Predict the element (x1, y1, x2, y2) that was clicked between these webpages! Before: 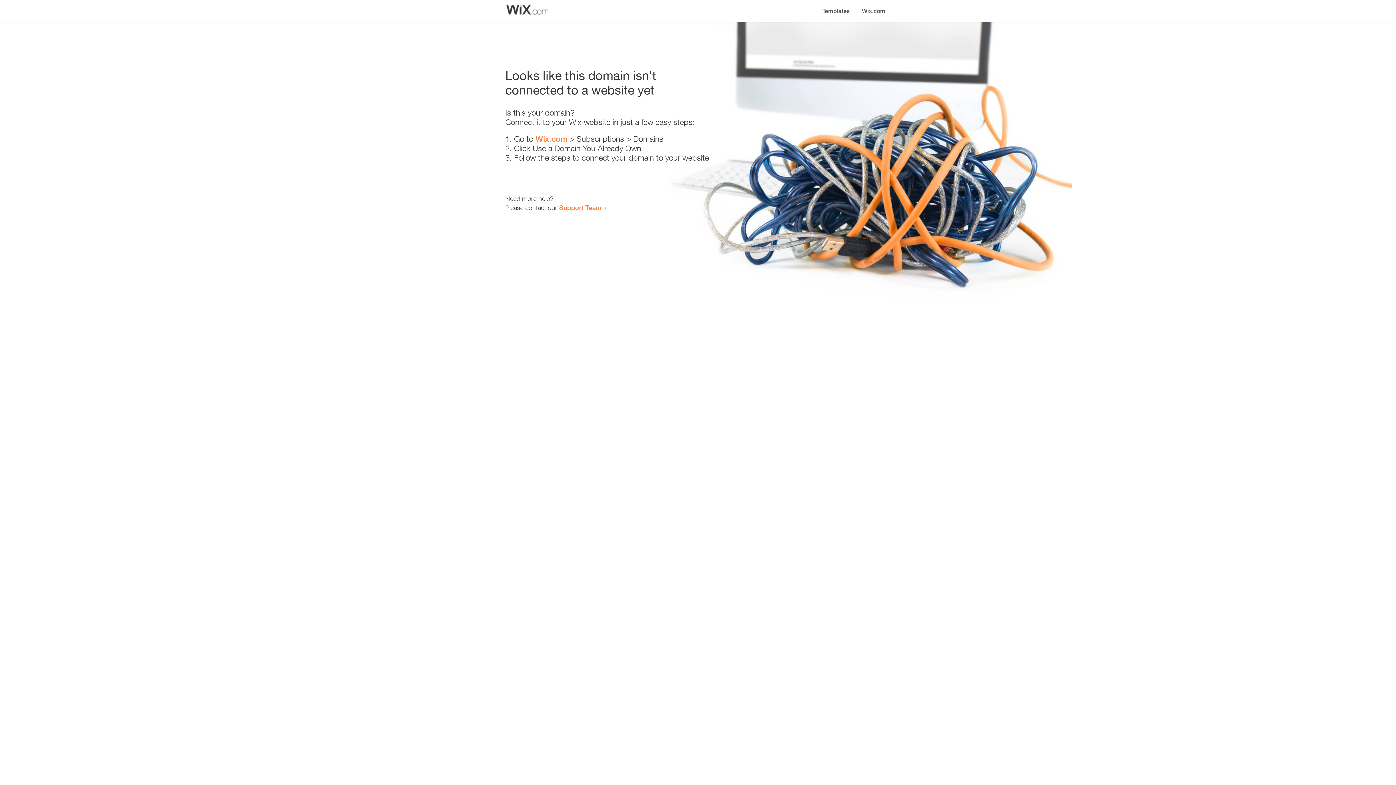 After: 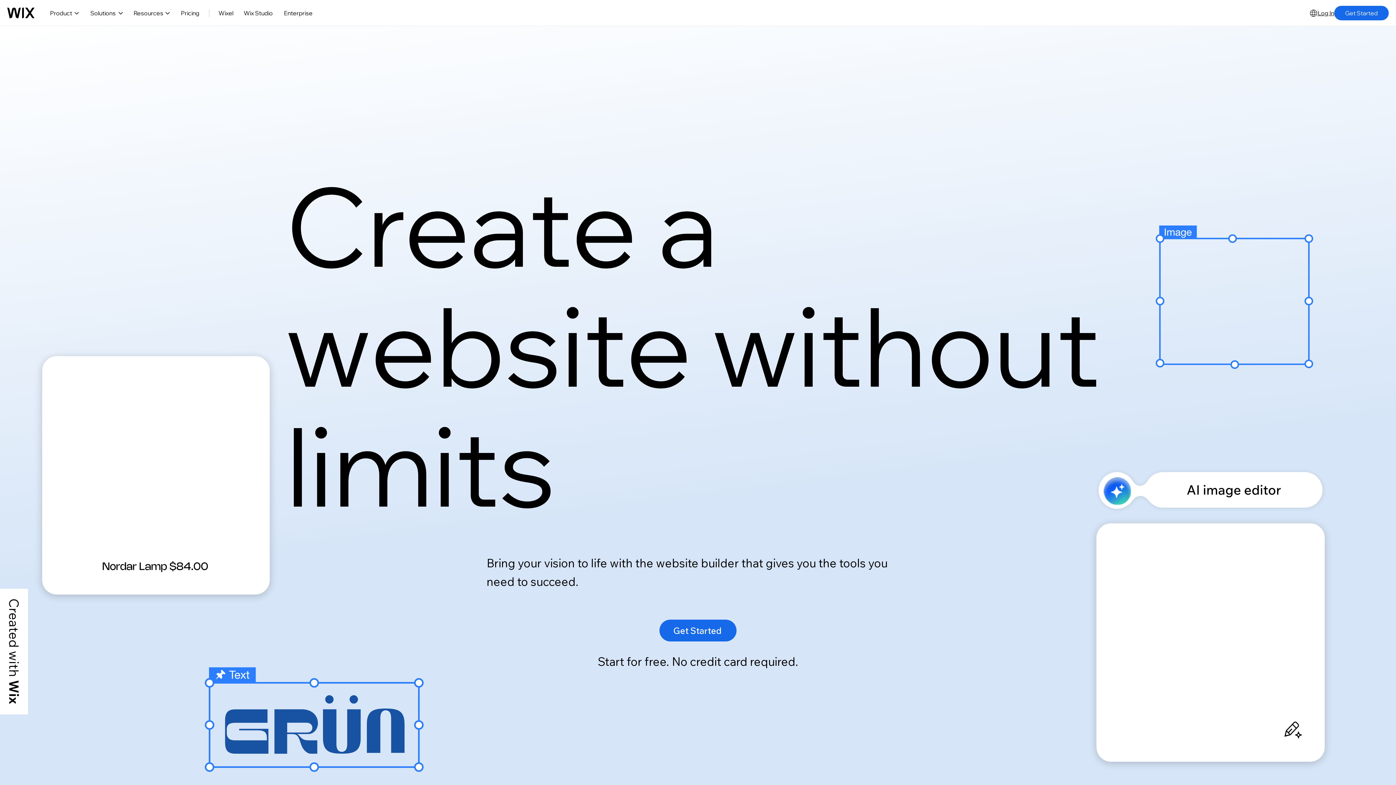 Action: bbox: (535, 134, 567, 143) label: Wix.com